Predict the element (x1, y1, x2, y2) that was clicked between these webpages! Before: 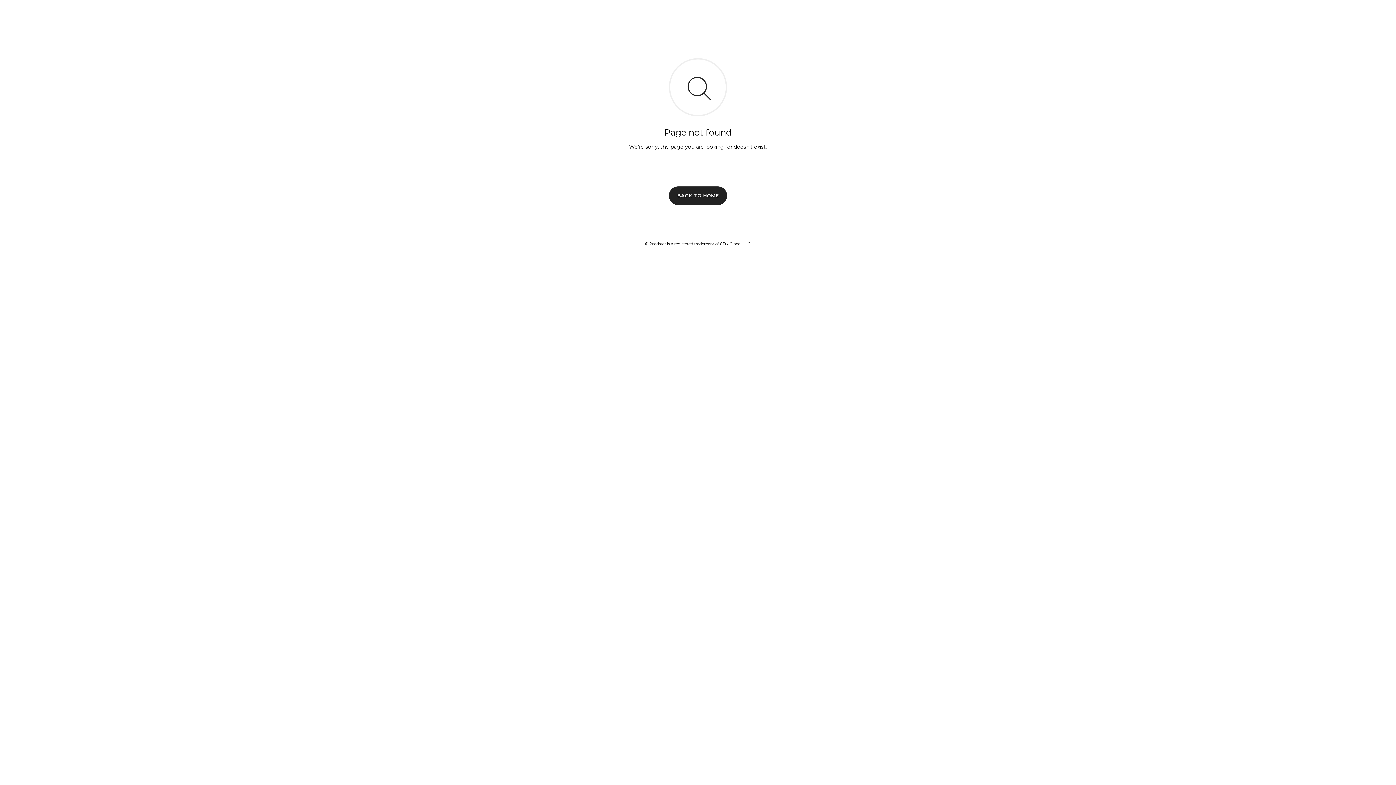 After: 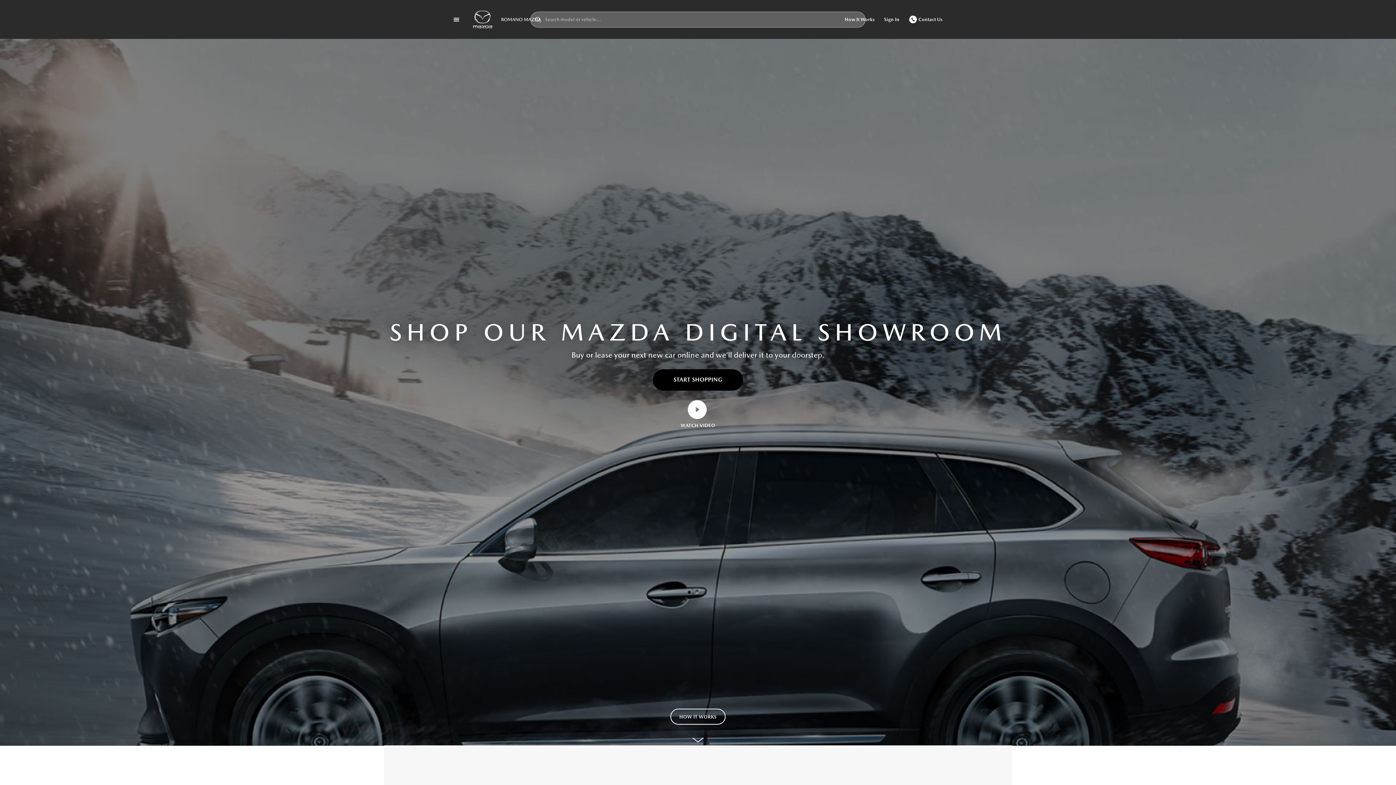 Action: label: BACK TO HOME bbox: (669, 186, 727, 204)